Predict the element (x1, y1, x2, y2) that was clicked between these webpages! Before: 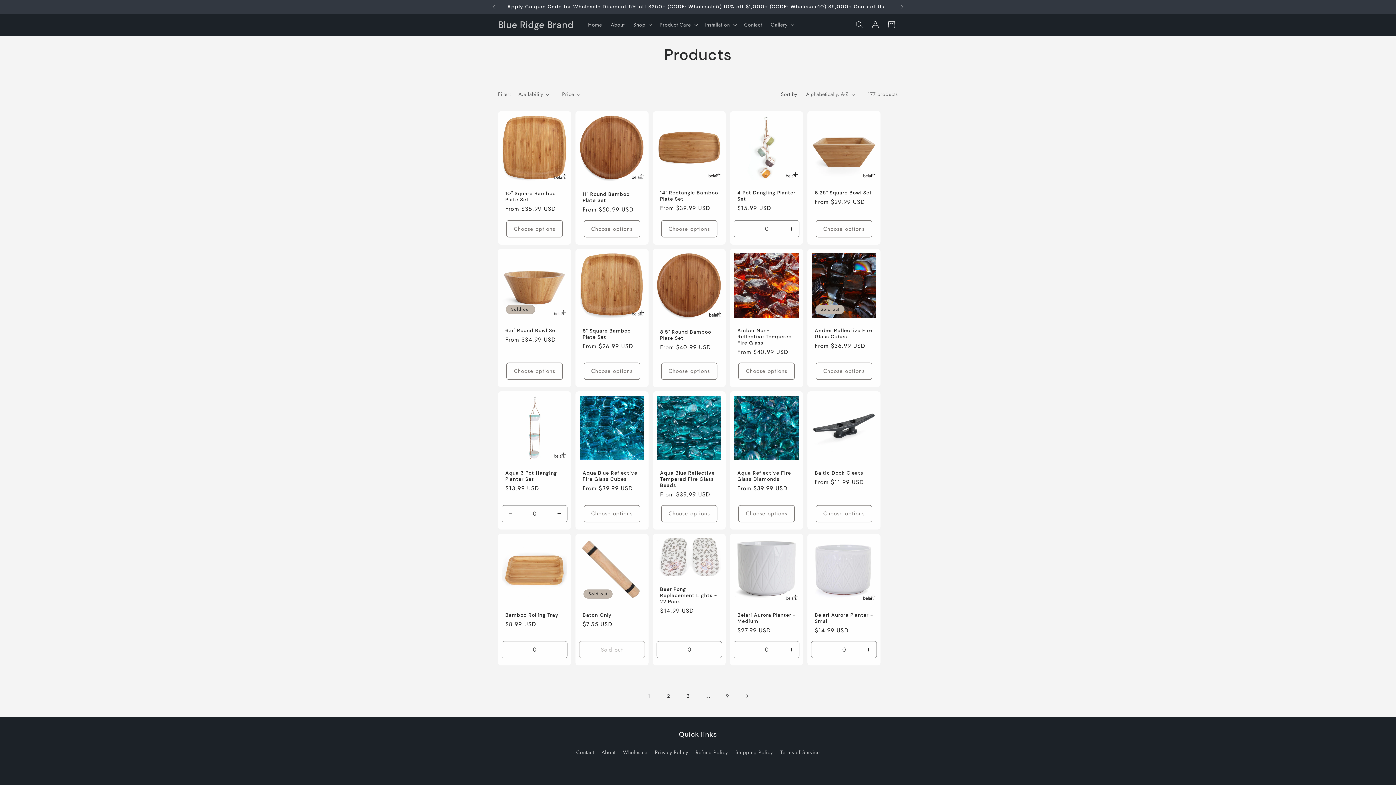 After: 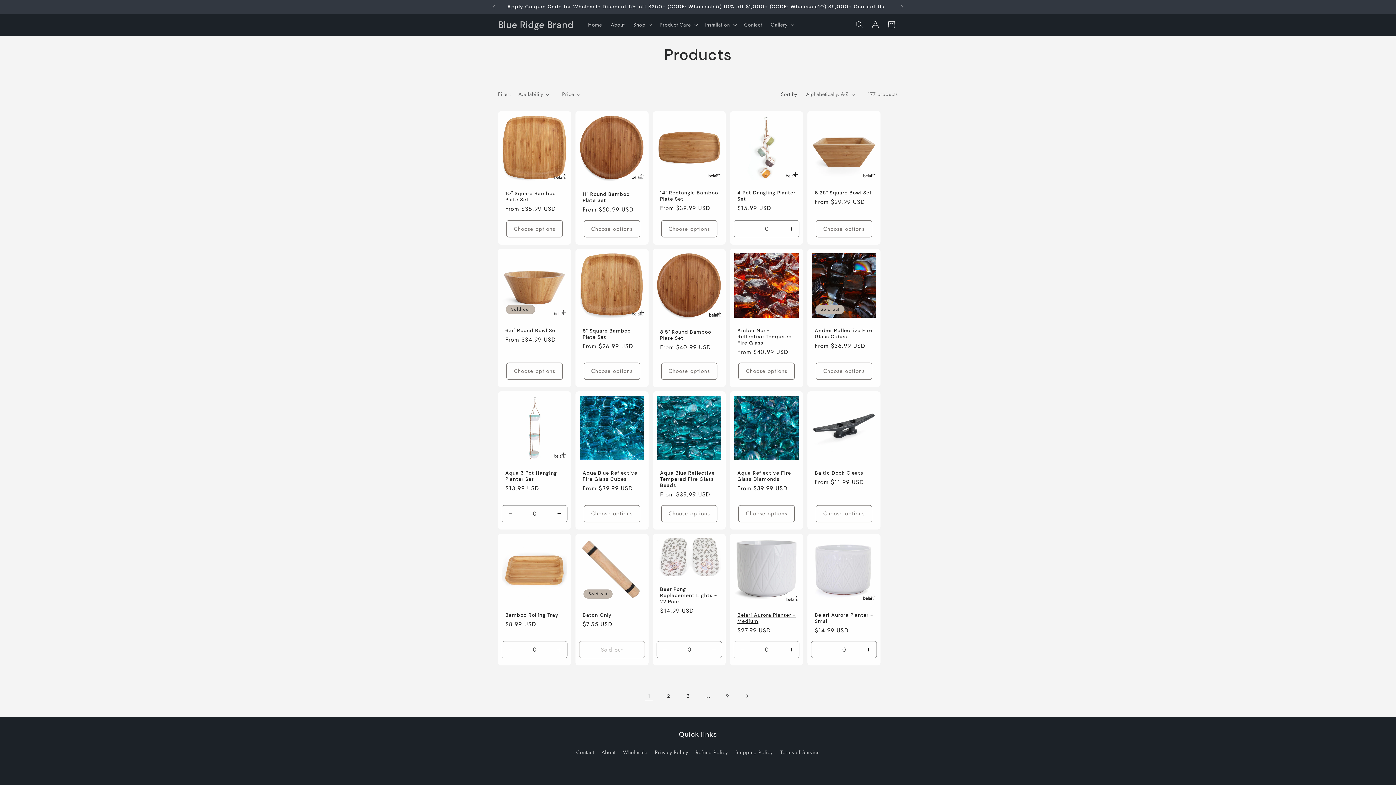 Action: bbox: (734, 641, 750, 658) label: Decrease quantity for 1-Pack